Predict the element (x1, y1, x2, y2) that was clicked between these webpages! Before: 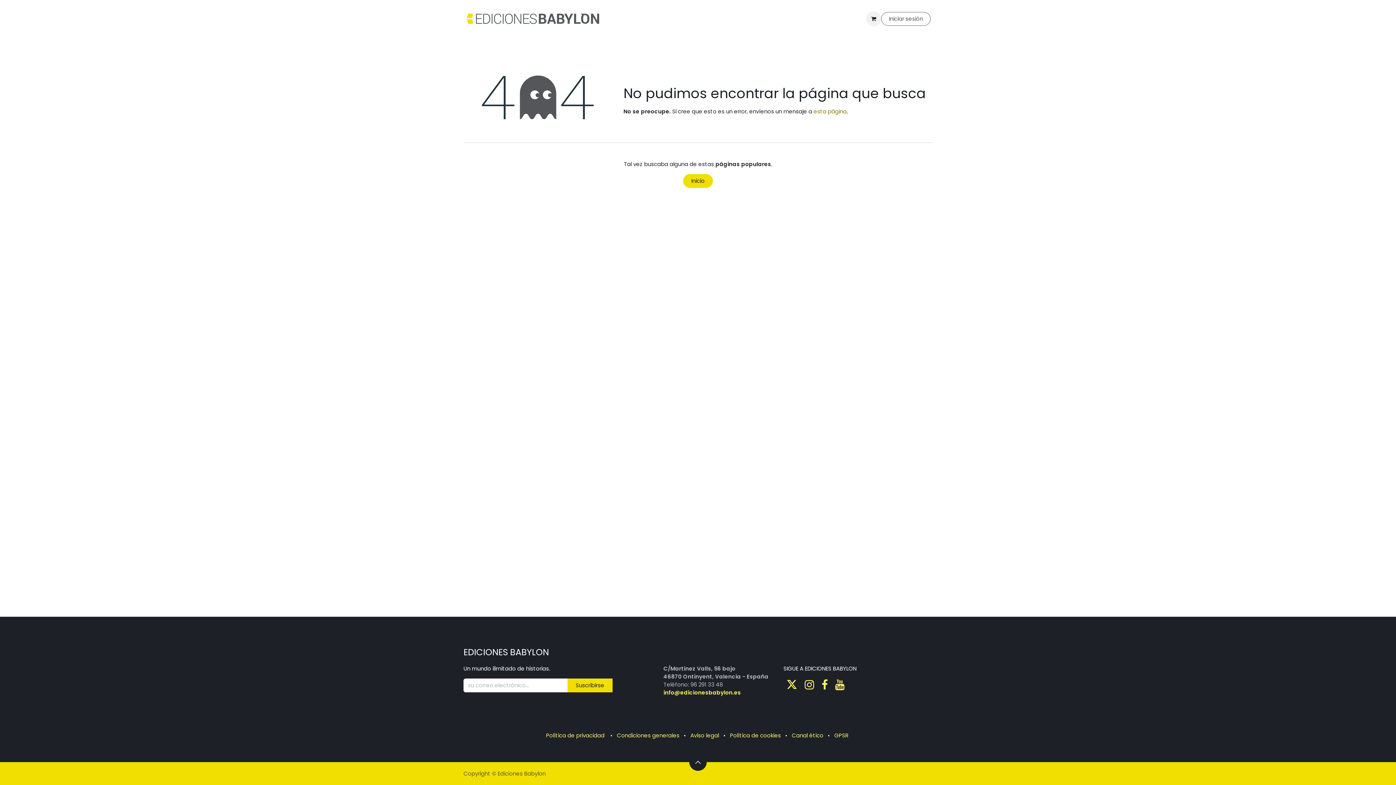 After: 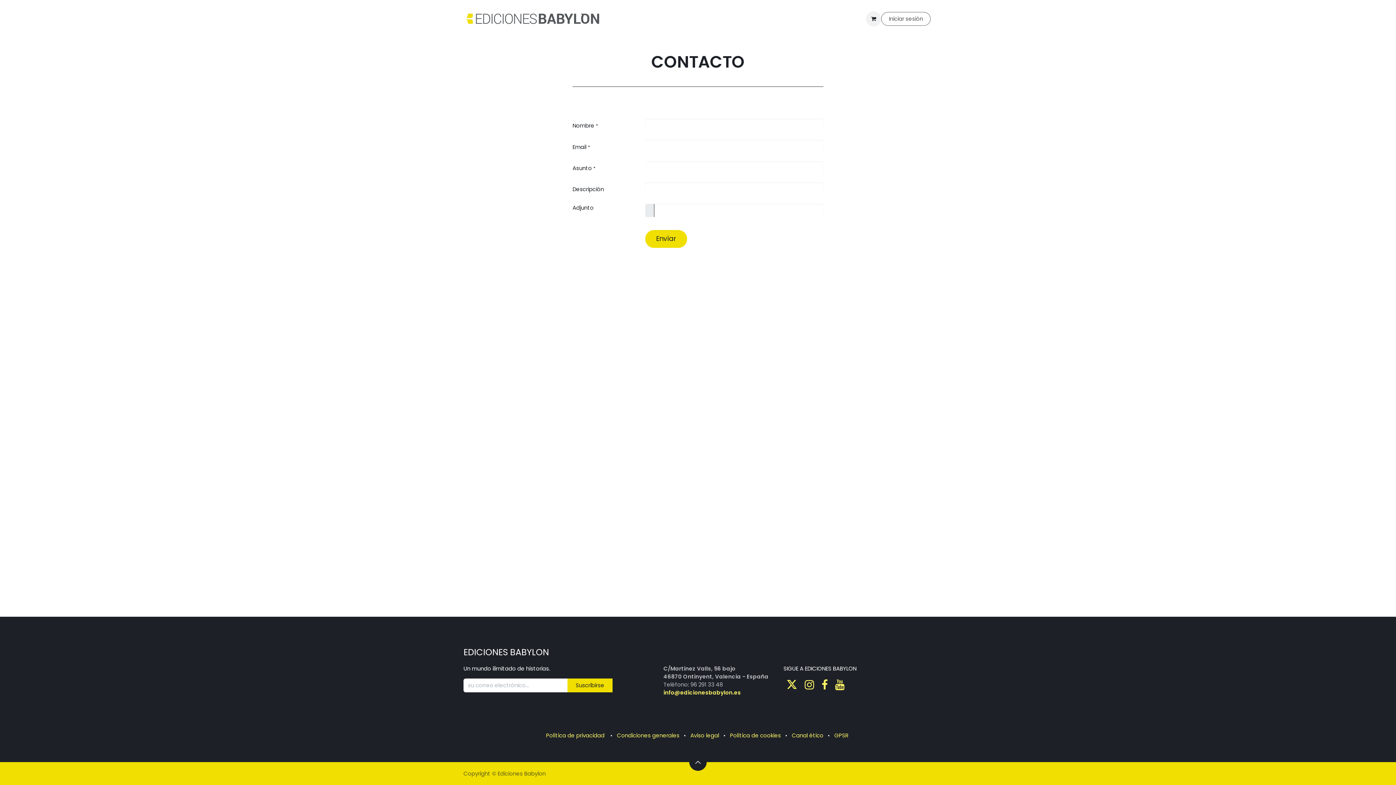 Action: label: Contacto bbox: (781, 12, 814, 25)